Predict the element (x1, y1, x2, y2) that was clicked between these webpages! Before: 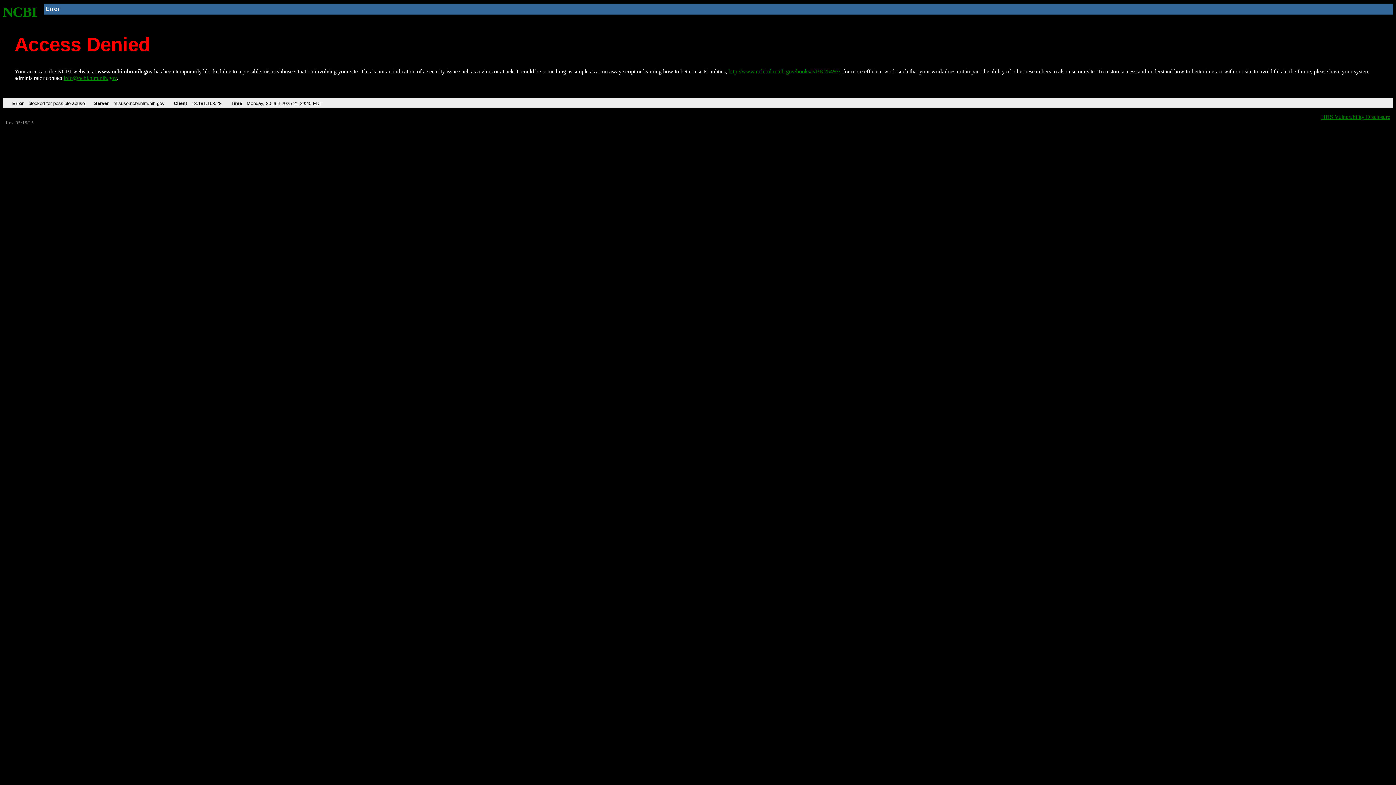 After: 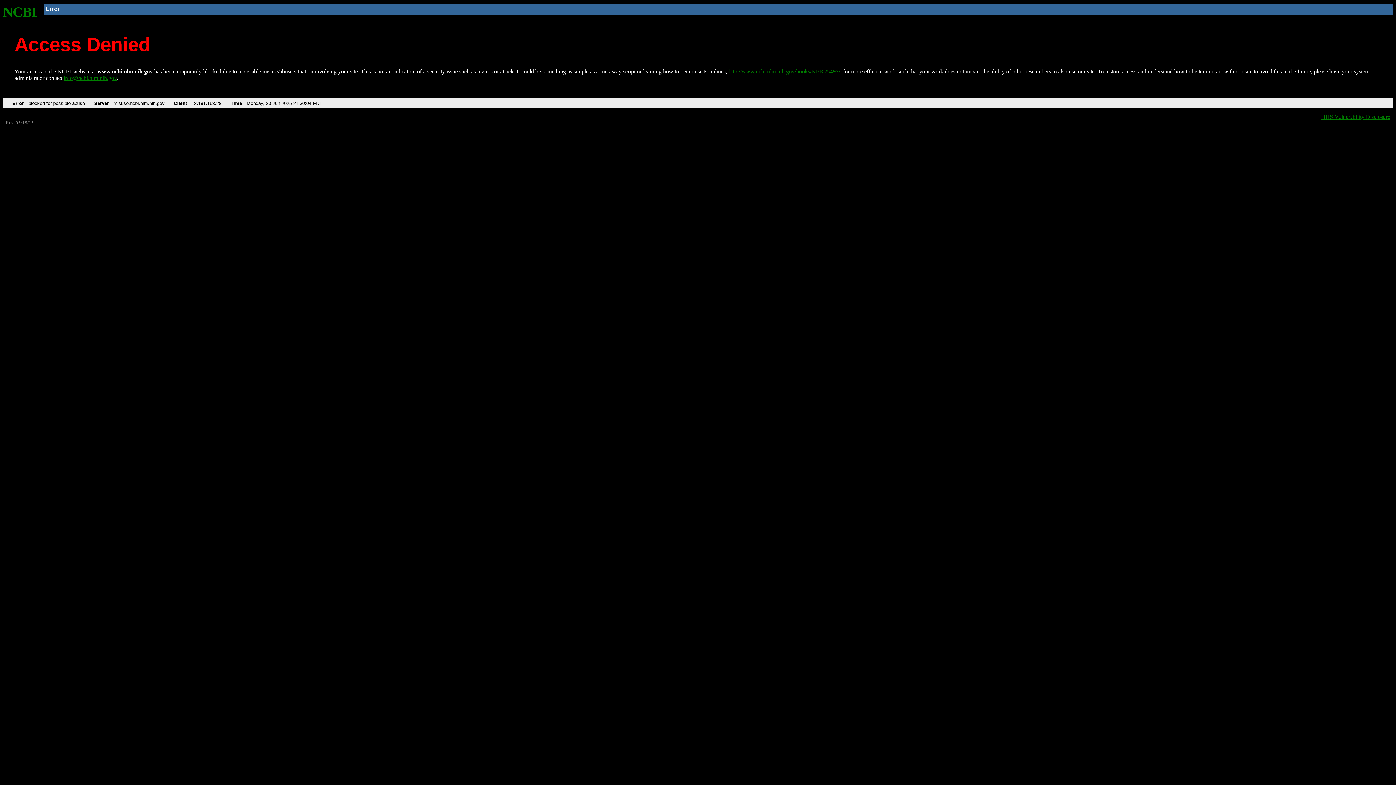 Action: label: http://www.ncbi.nlm.nih.gov/books/NBK25497/ bbox: (728, 68, 840, 74)